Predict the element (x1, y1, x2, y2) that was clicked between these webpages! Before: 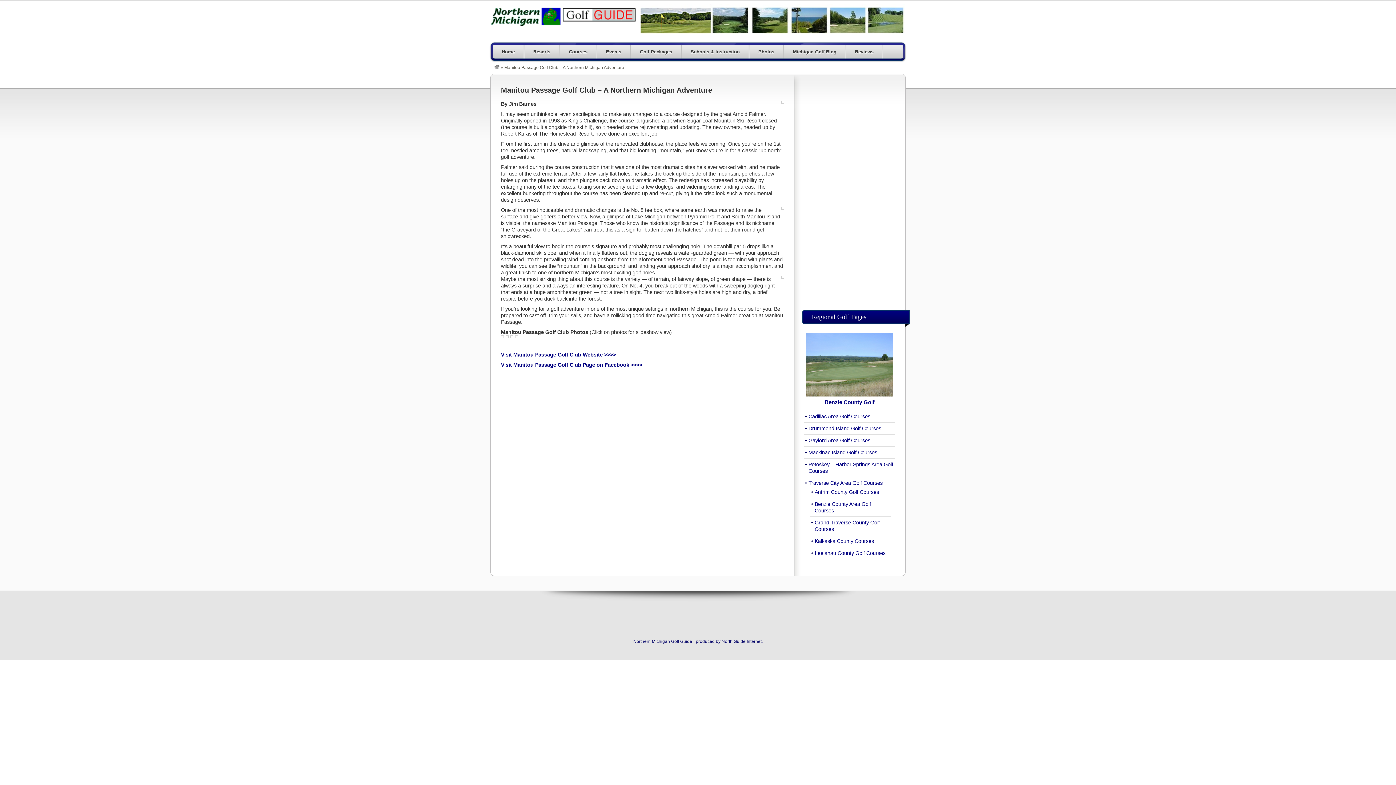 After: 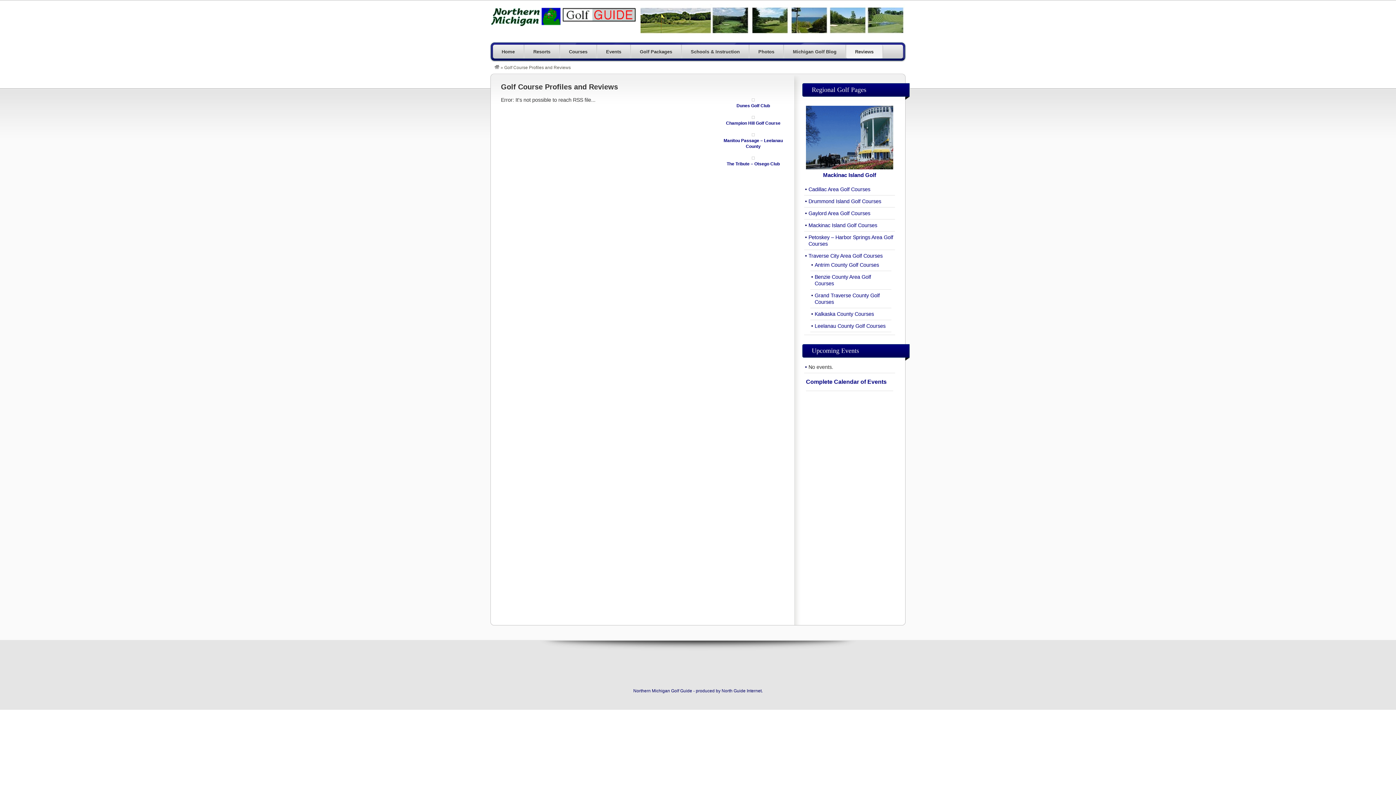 Action: bbox: (846, 44, 882, 58) label: Reviews